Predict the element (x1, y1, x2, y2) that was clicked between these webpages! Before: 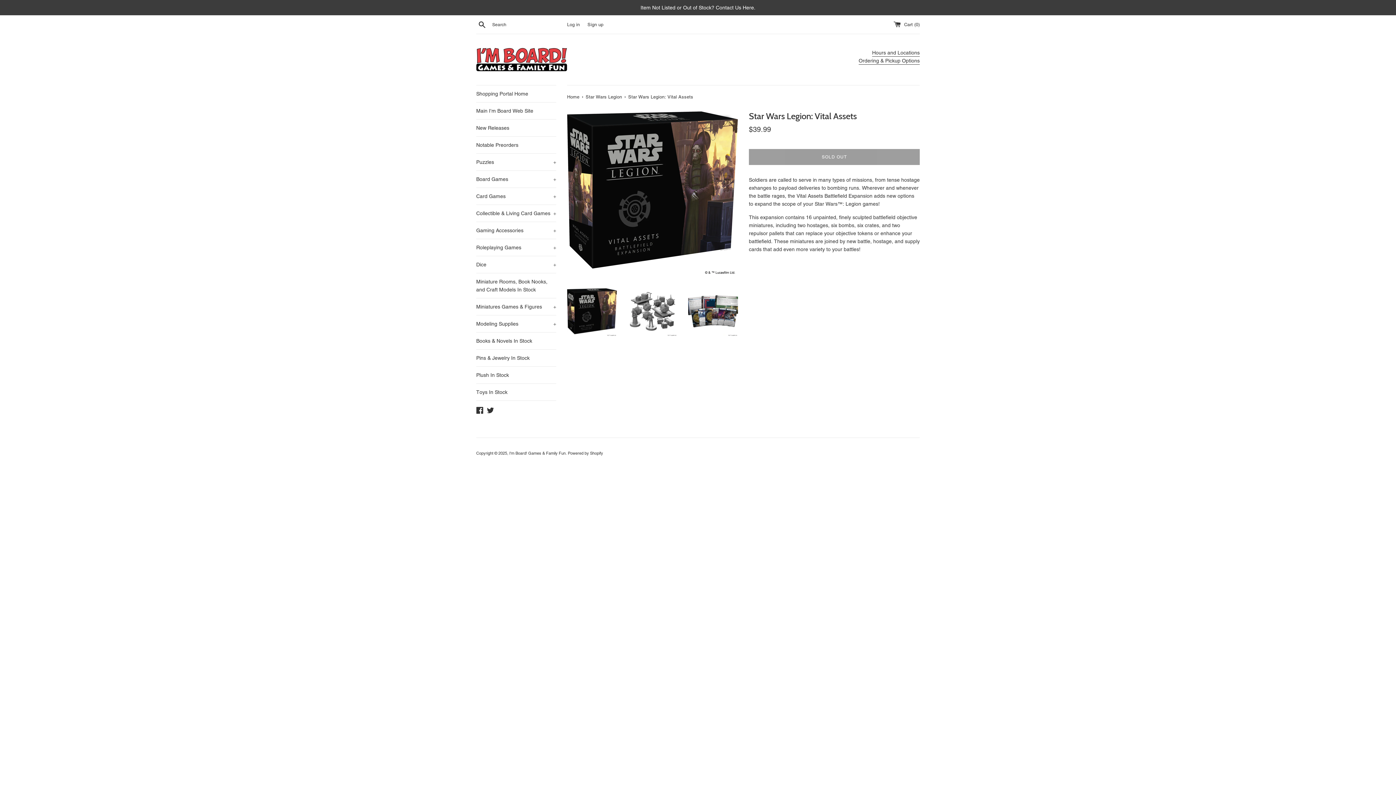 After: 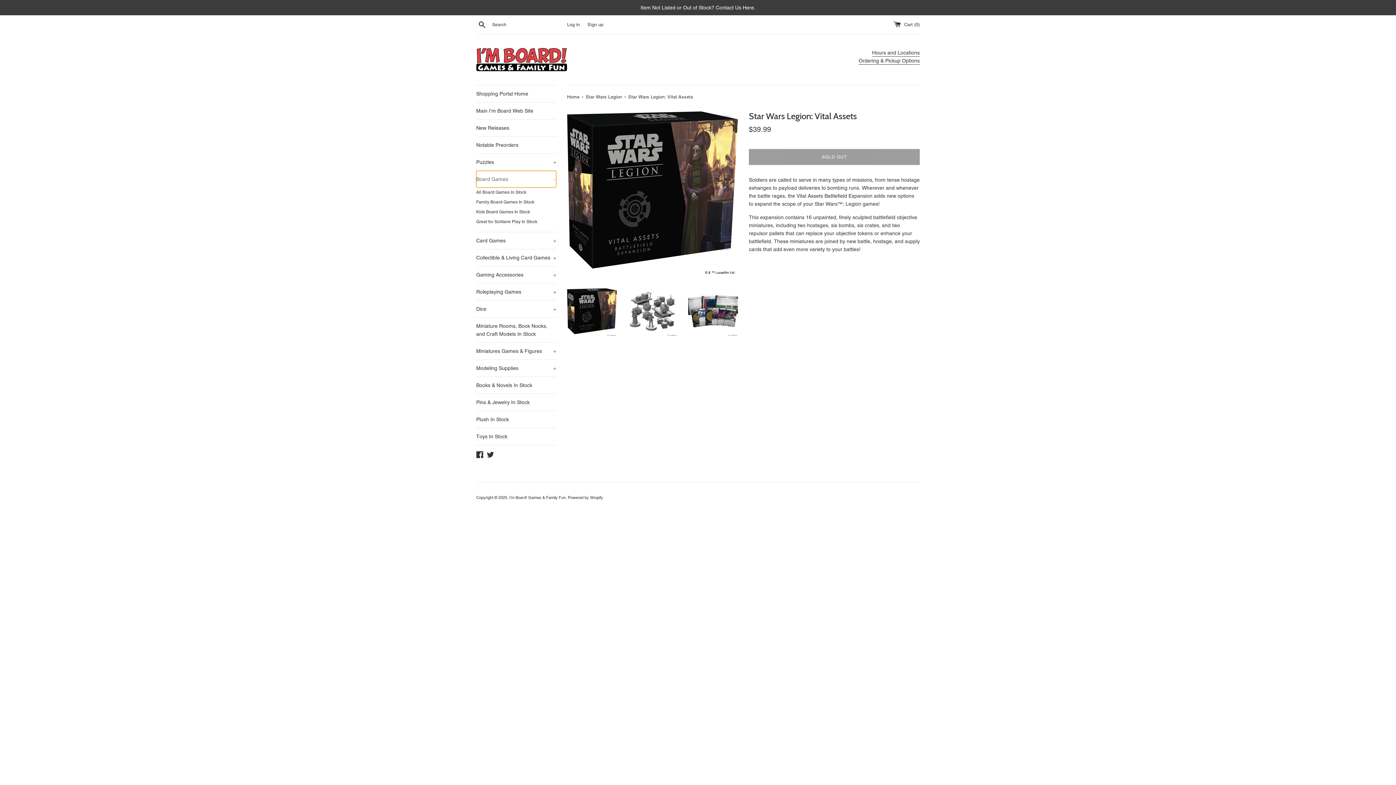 Action: bbox: (476, 170, 556, 187) label: Board Games
+